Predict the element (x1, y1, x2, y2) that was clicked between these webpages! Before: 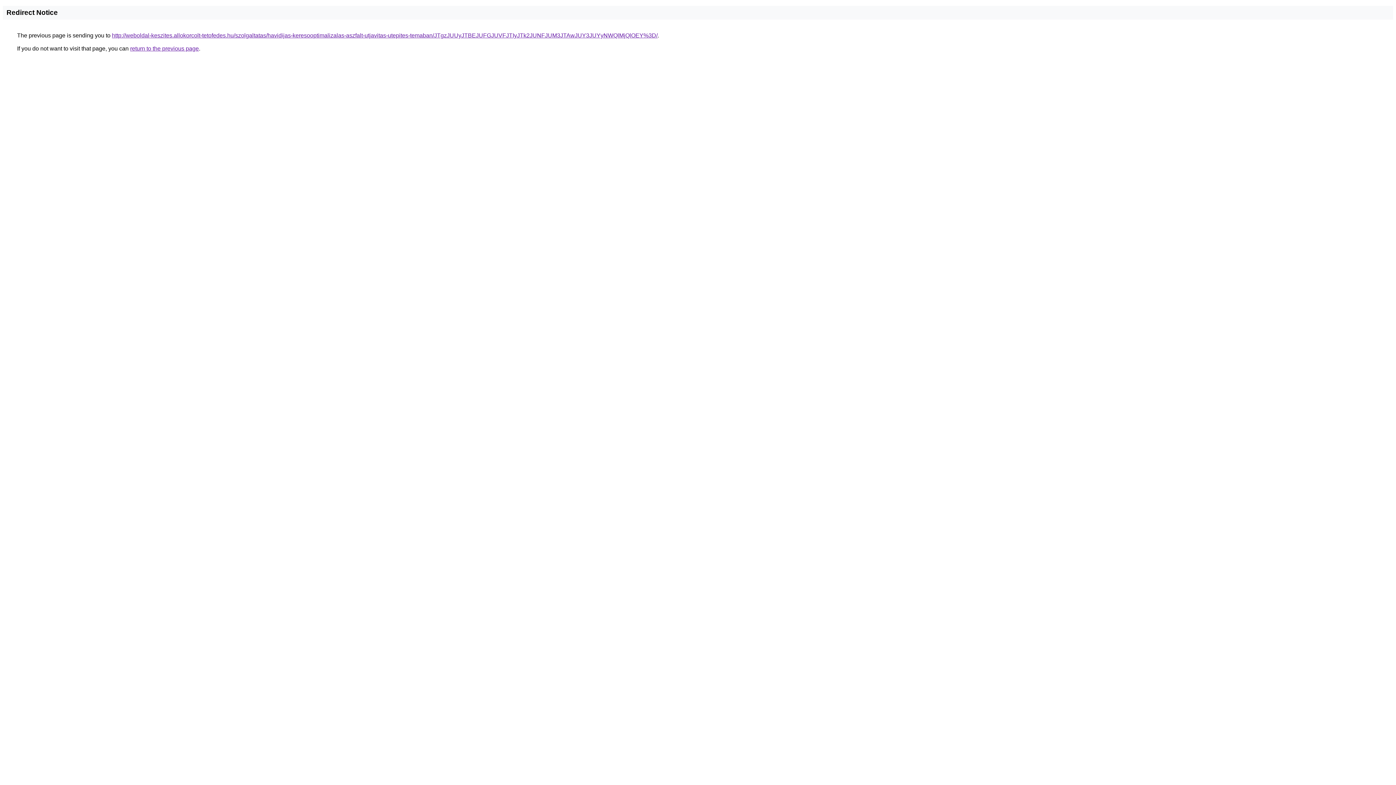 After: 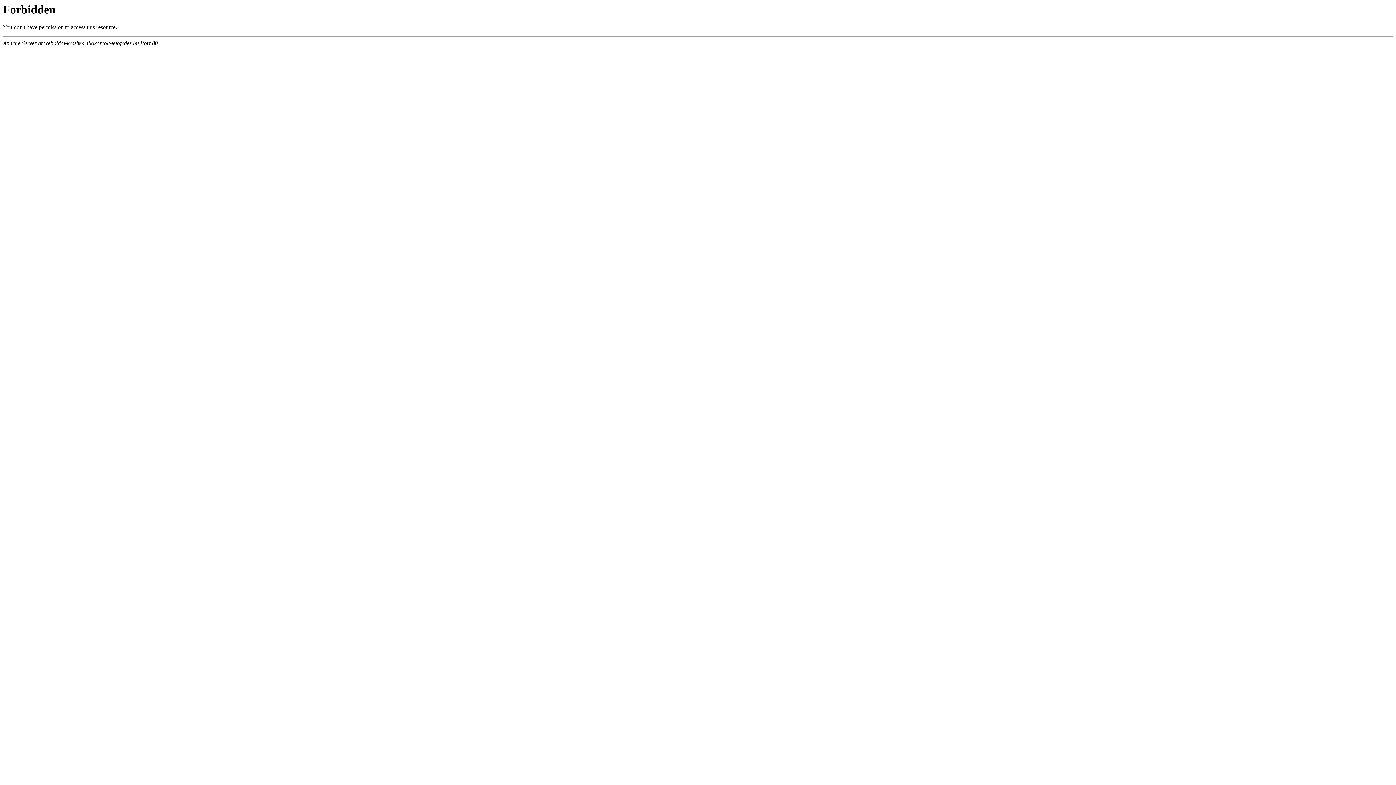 Action: label: http://weboldal-keszites.allokorcolt-tetofedes.hu/szolgaltatas/havidijas-keresooptimalizalas-aszfalt-utjavitas-utepites-temaban/JTgzJUUyJTBEJUFGJUVFJTIyJTk2JUNFJUM3JTAwJUY3JUYyNWQlMjQlOEY%3D/ bbox: (112, 32, 657, 38)